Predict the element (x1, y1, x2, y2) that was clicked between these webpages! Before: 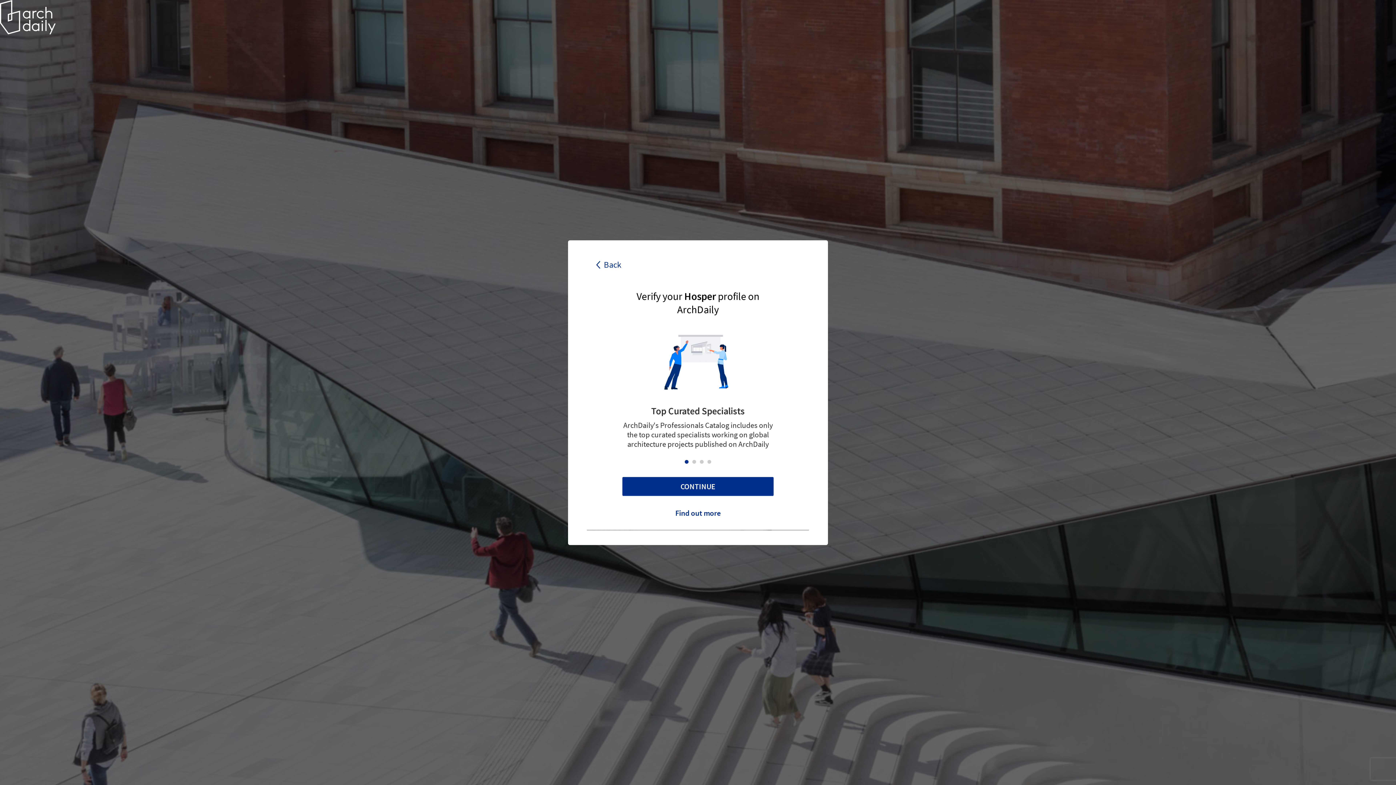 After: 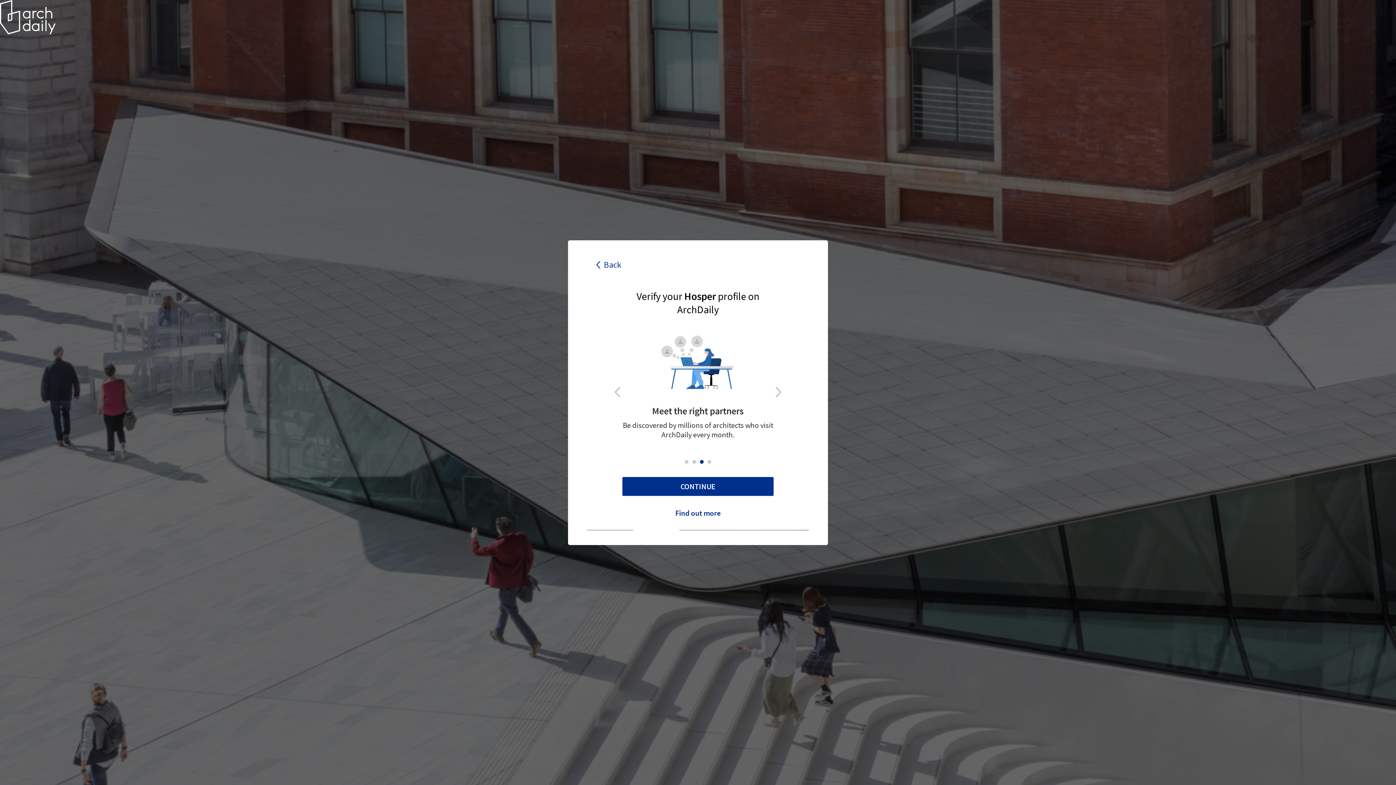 Action: label: Go to slide 3 bbox: (700, 460, 703, 463)